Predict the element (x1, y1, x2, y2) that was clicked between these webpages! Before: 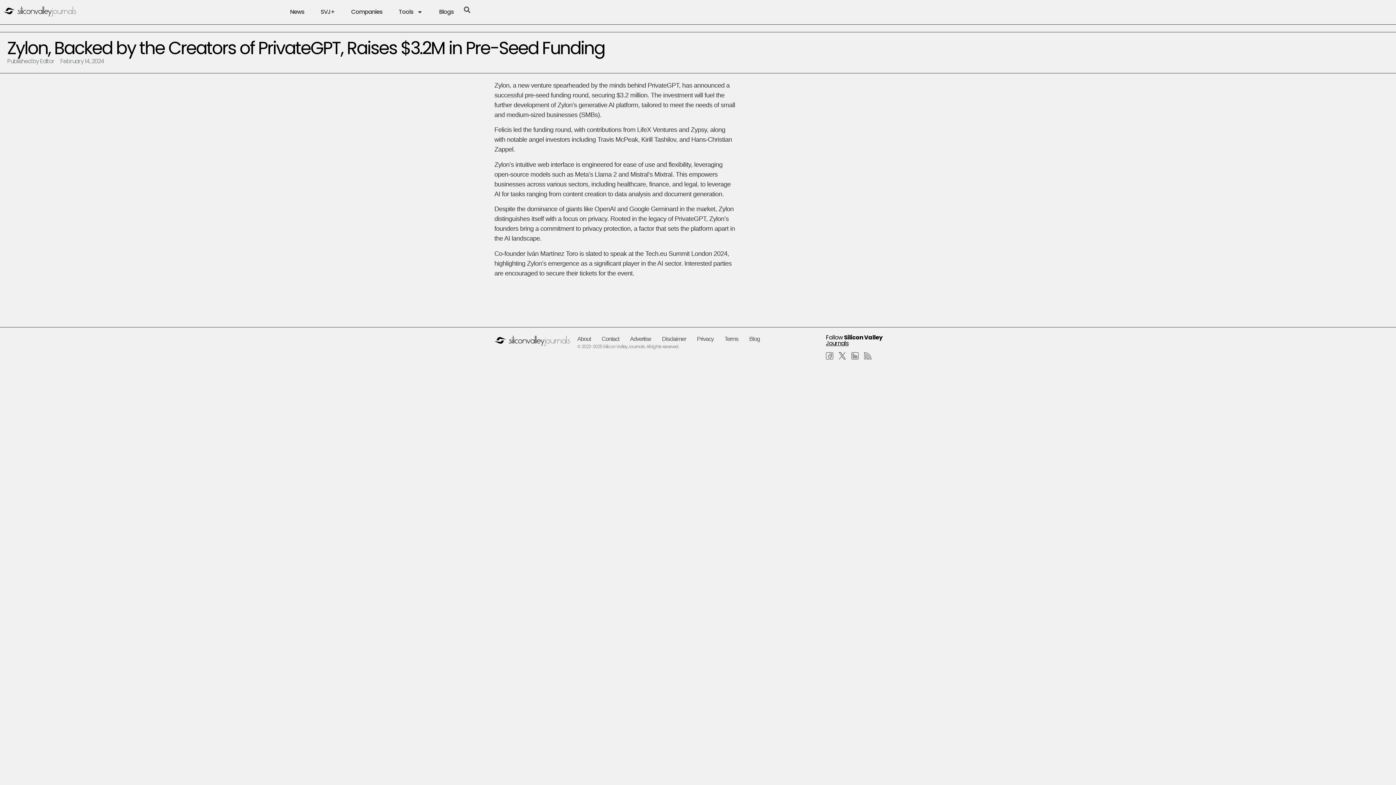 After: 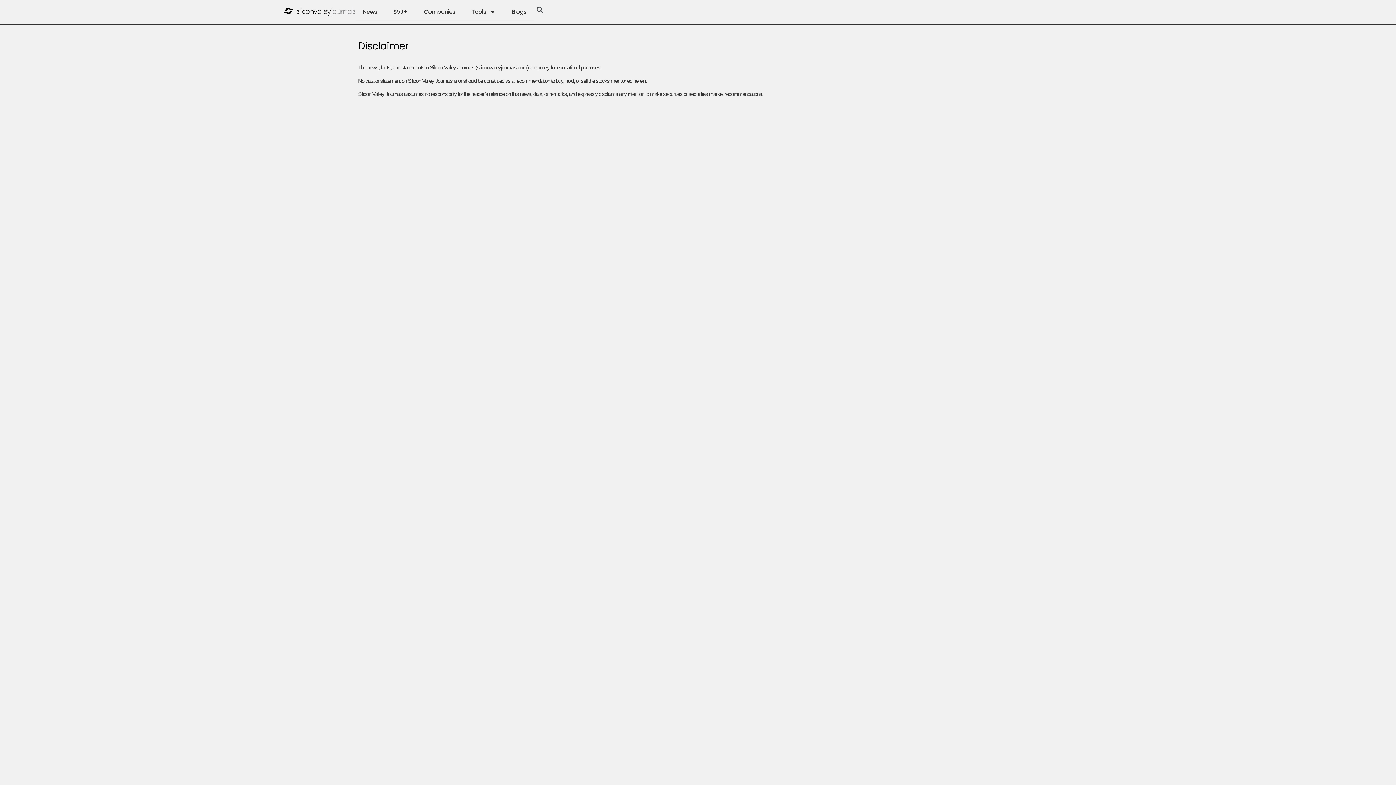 Action: bbox: (662, 334, 686, 343) label: Disclaimer